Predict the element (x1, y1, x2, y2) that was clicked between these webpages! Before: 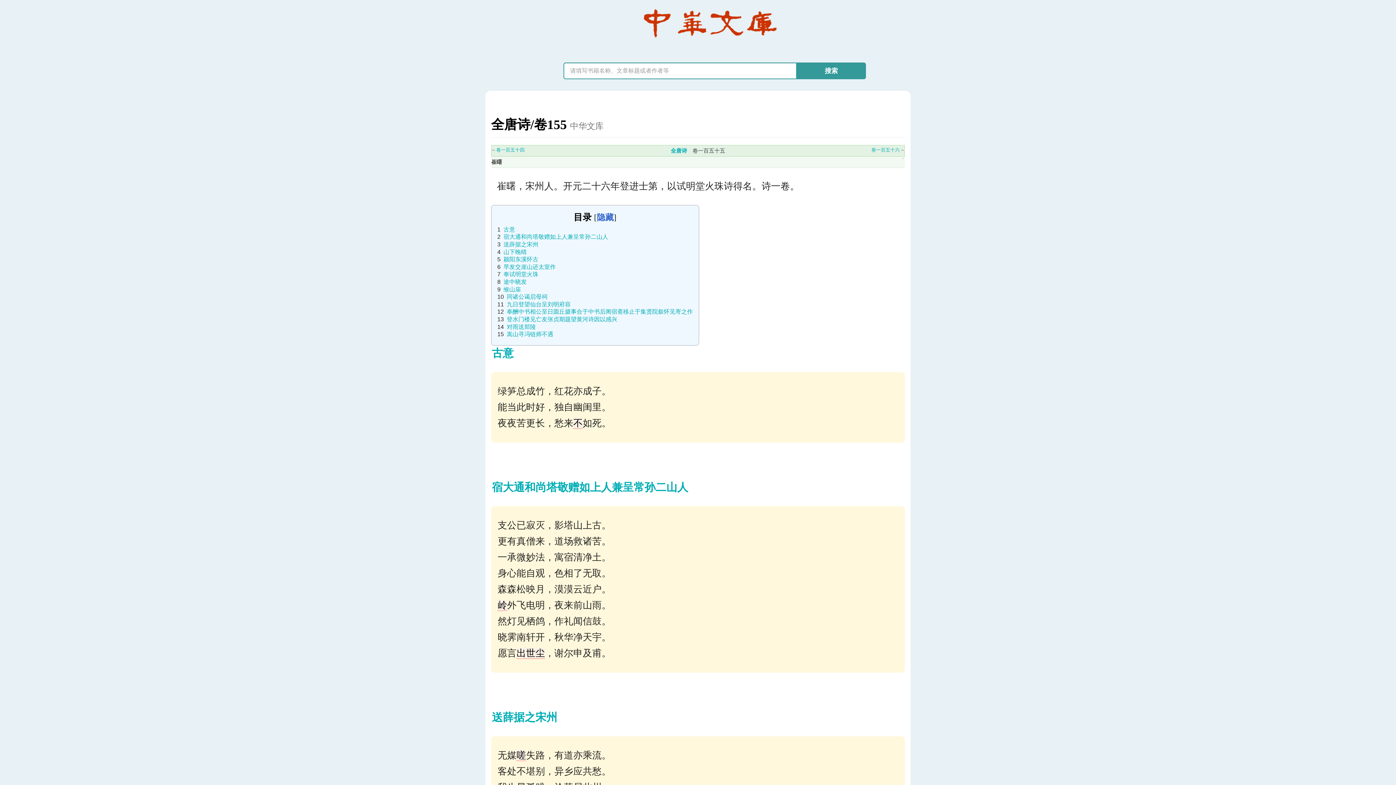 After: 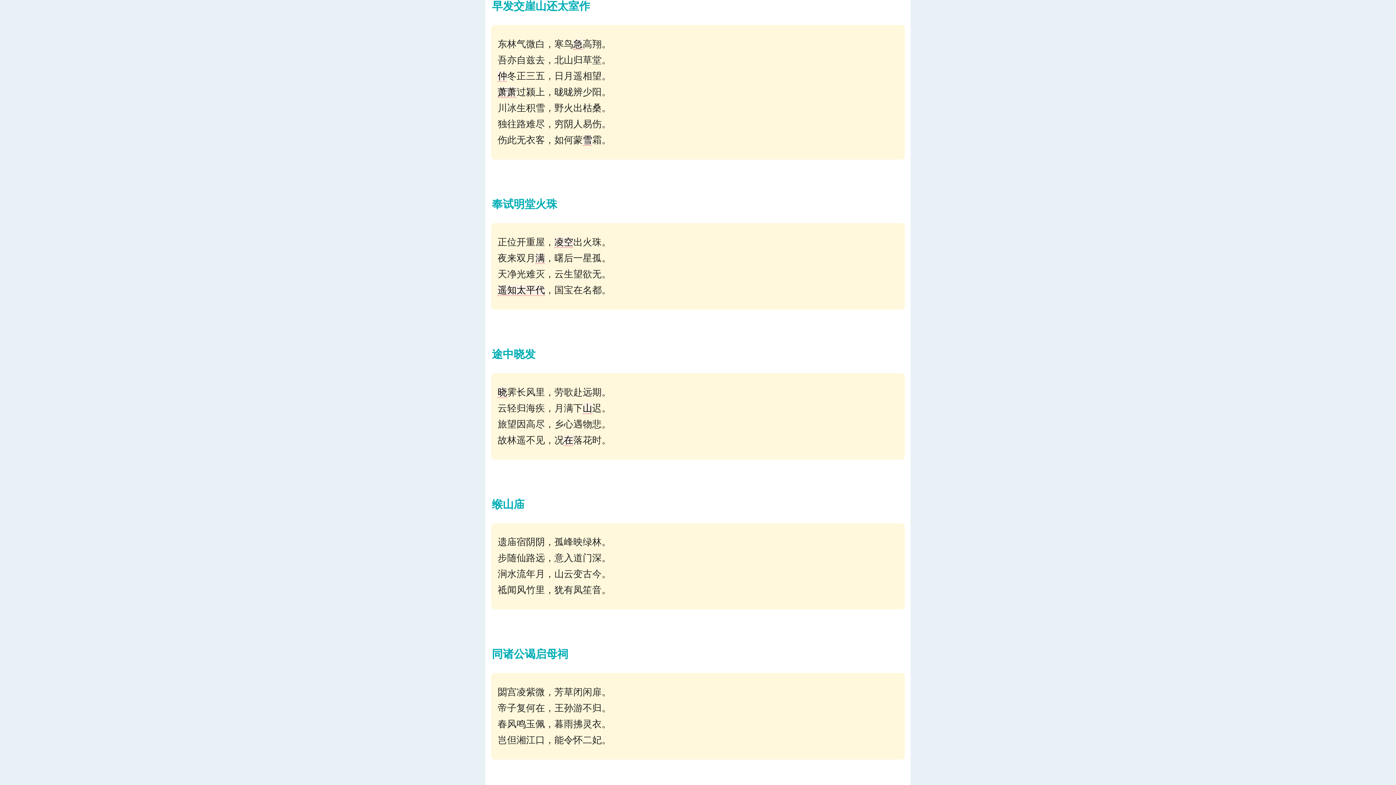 Action: bbox: (497, 263, 556, 270) label: 6	早发交崖山还太室作